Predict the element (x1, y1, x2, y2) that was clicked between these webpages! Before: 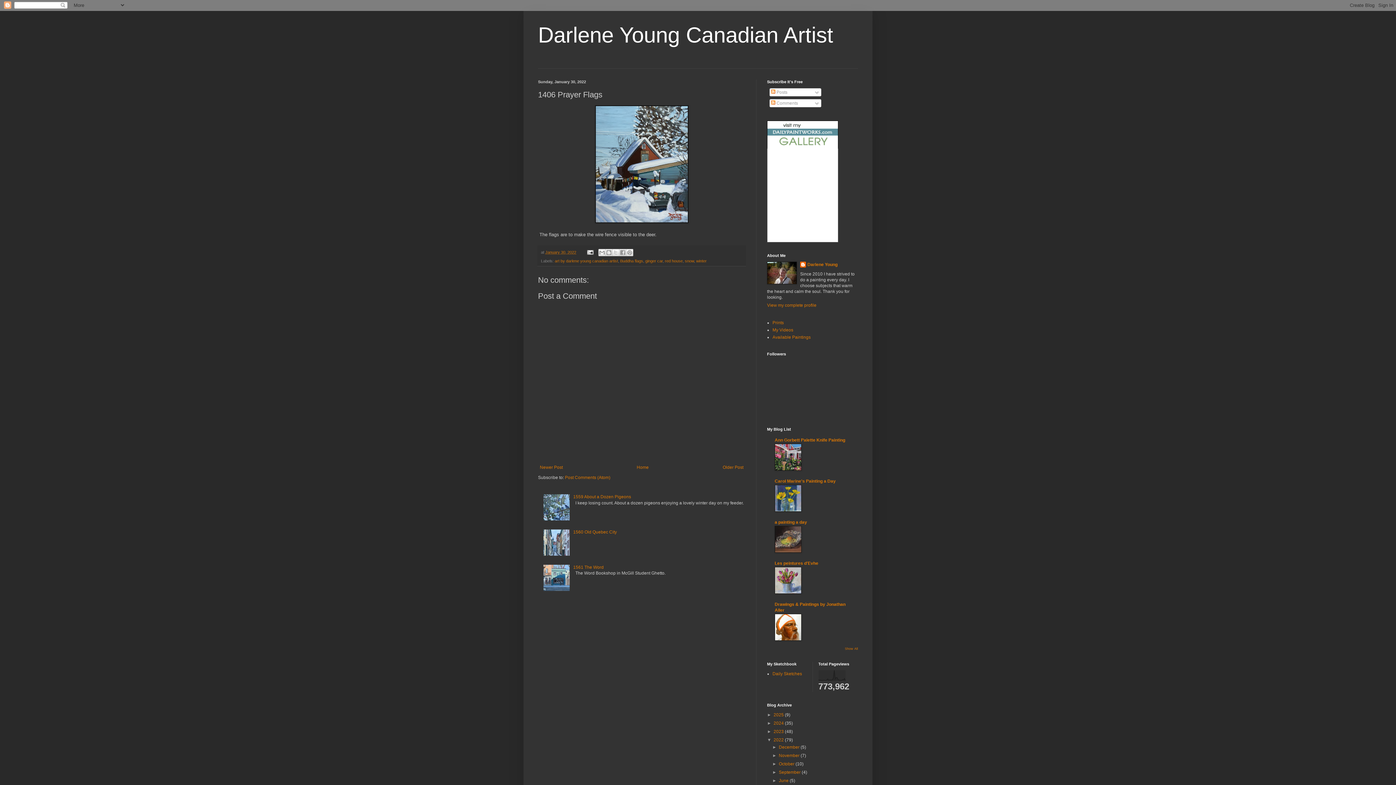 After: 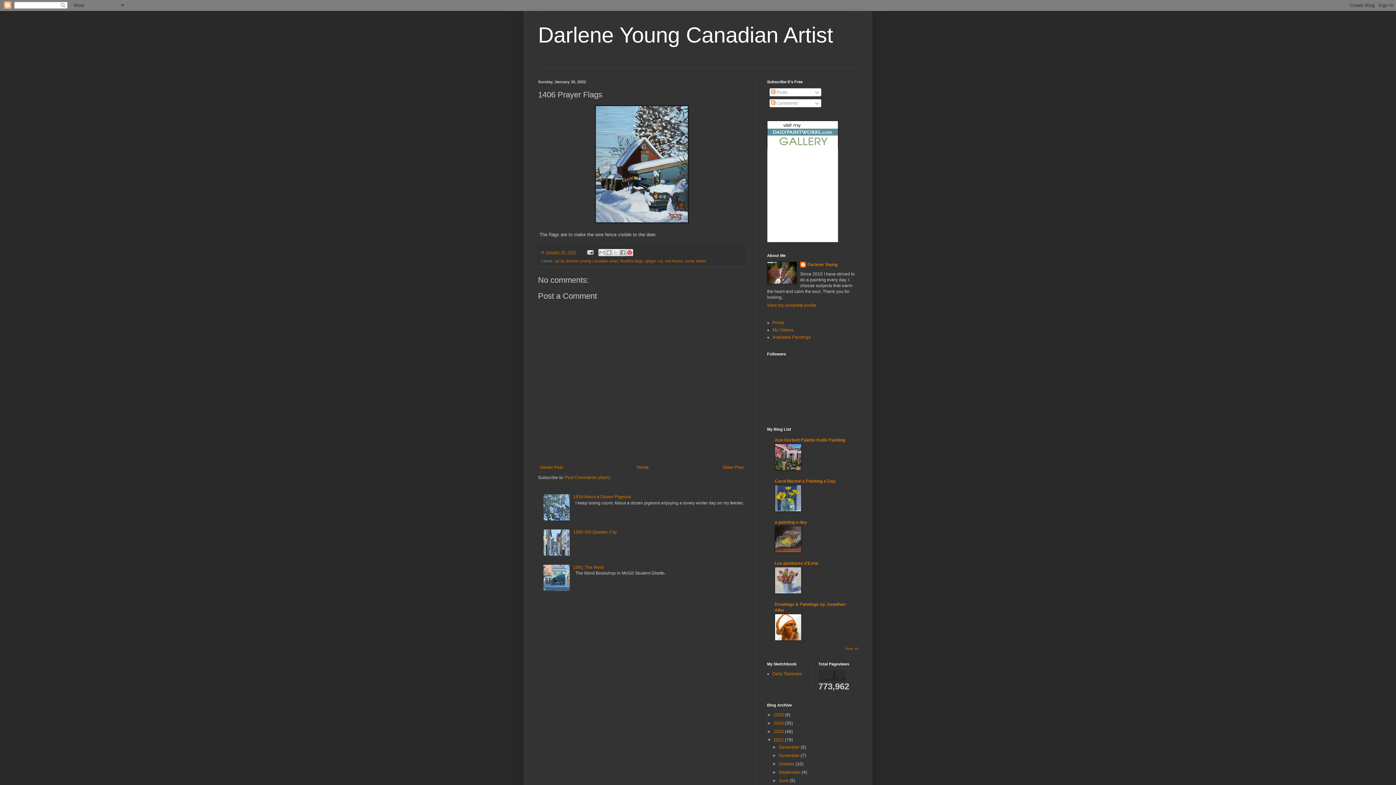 Action: label: Share to Pinterest bbox: (626, 249, 633, 256)